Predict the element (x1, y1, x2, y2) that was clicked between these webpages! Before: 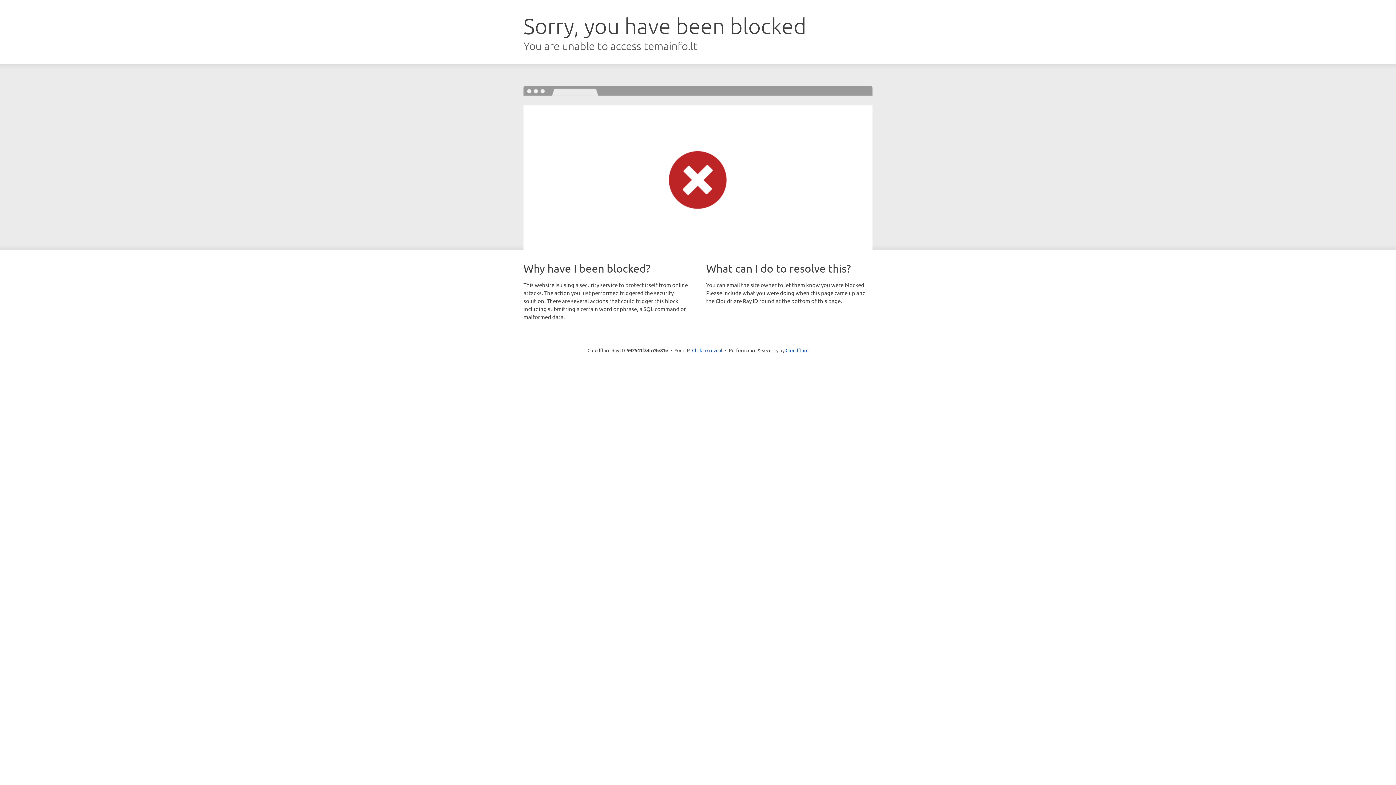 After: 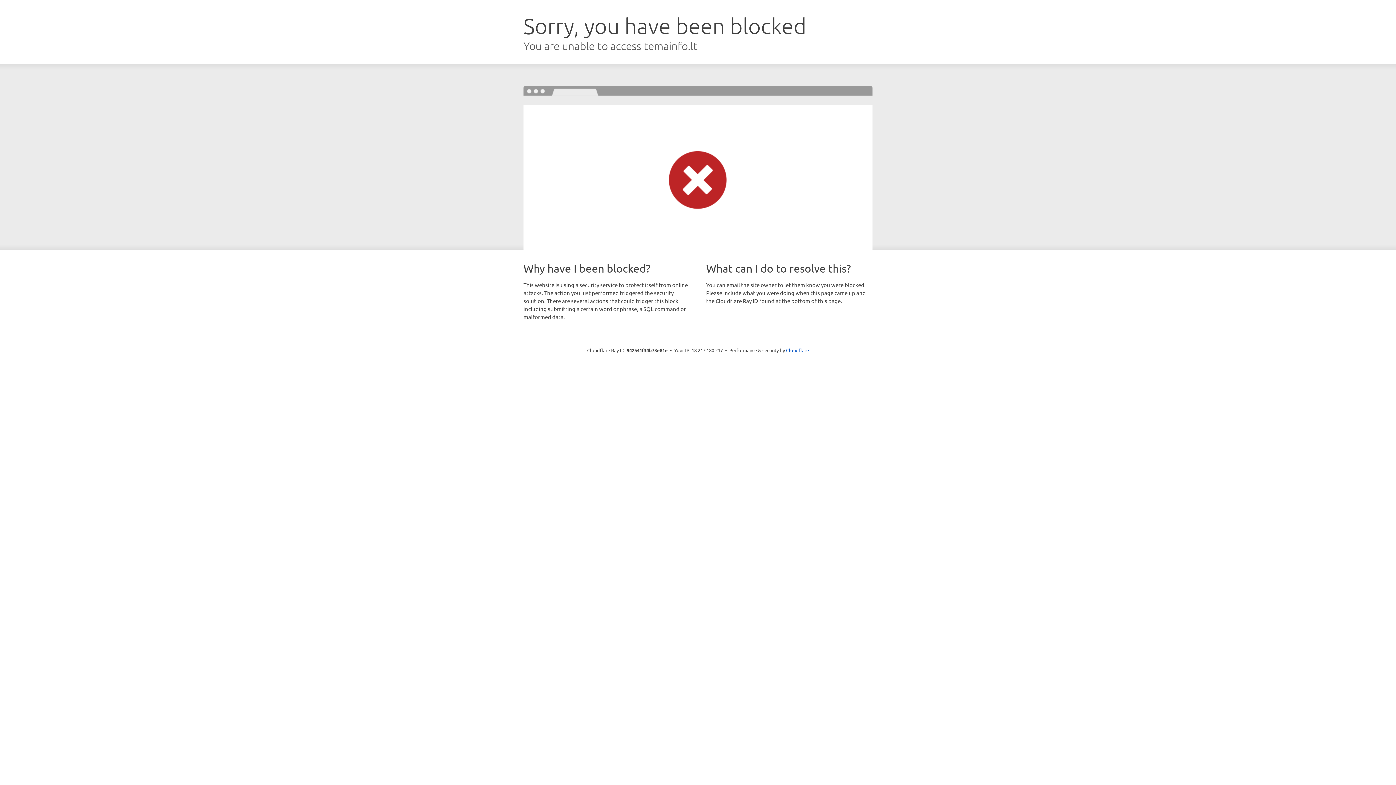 Action: bbox: (692, 346, 722, 353) label: Click to reveal